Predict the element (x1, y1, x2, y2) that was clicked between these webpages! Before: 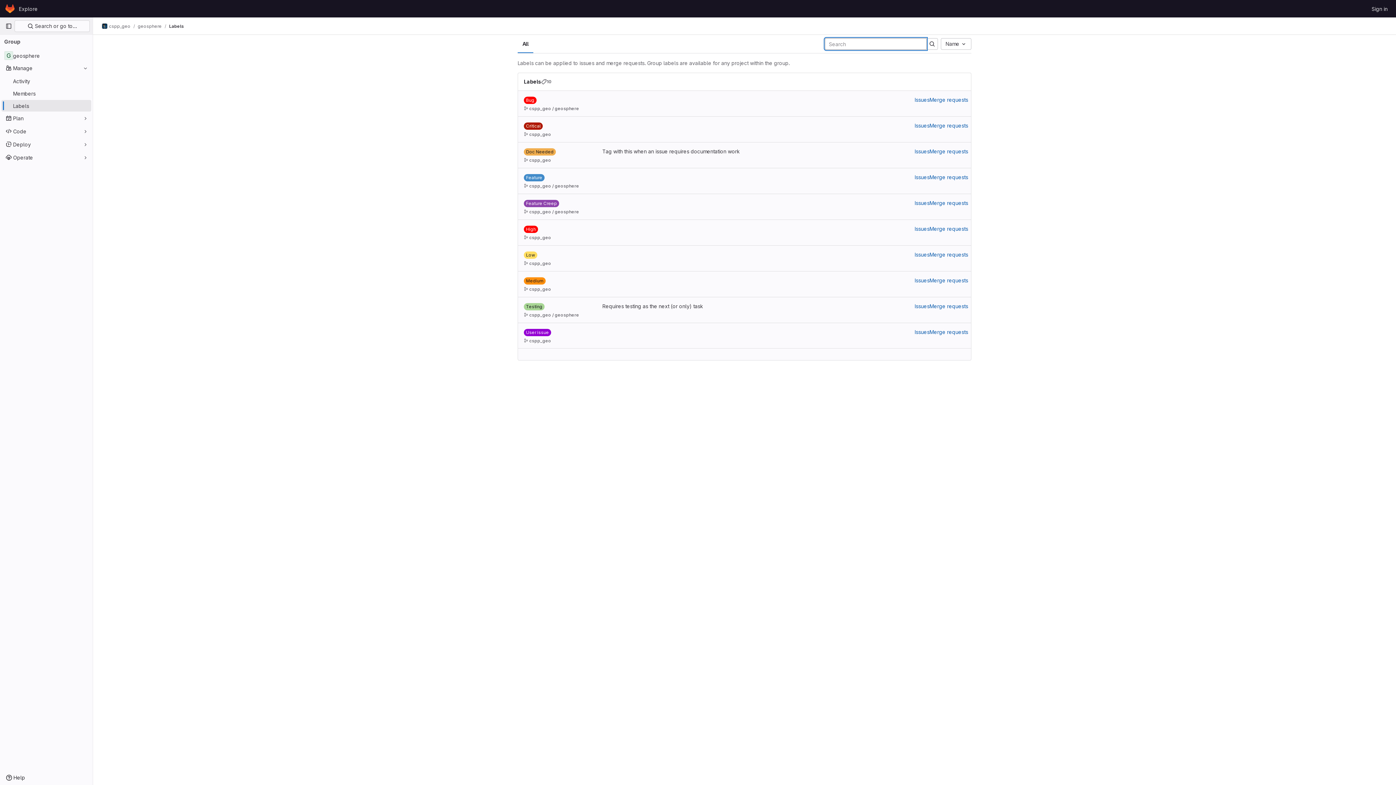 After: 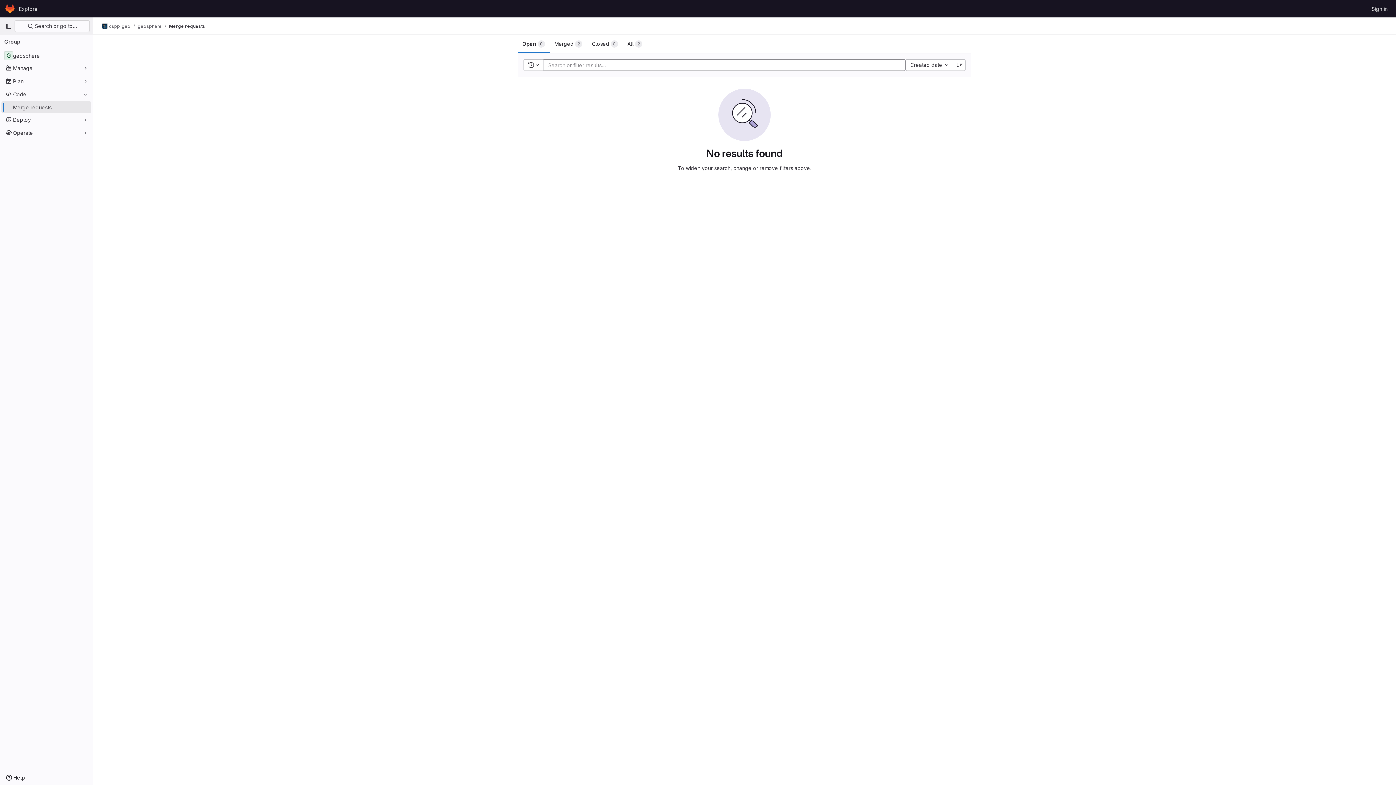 Action: label: Merge requests bbox: (929, 225, 968, 232)